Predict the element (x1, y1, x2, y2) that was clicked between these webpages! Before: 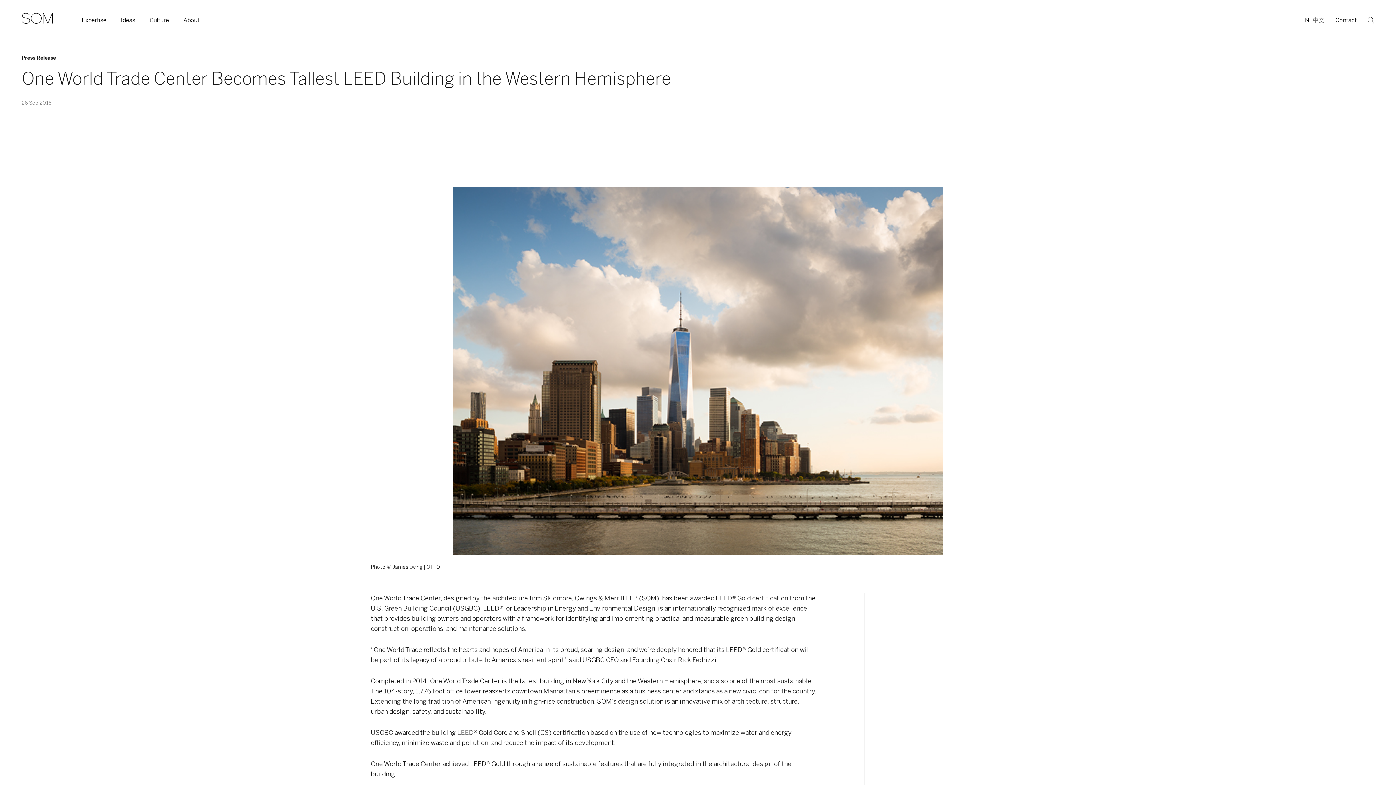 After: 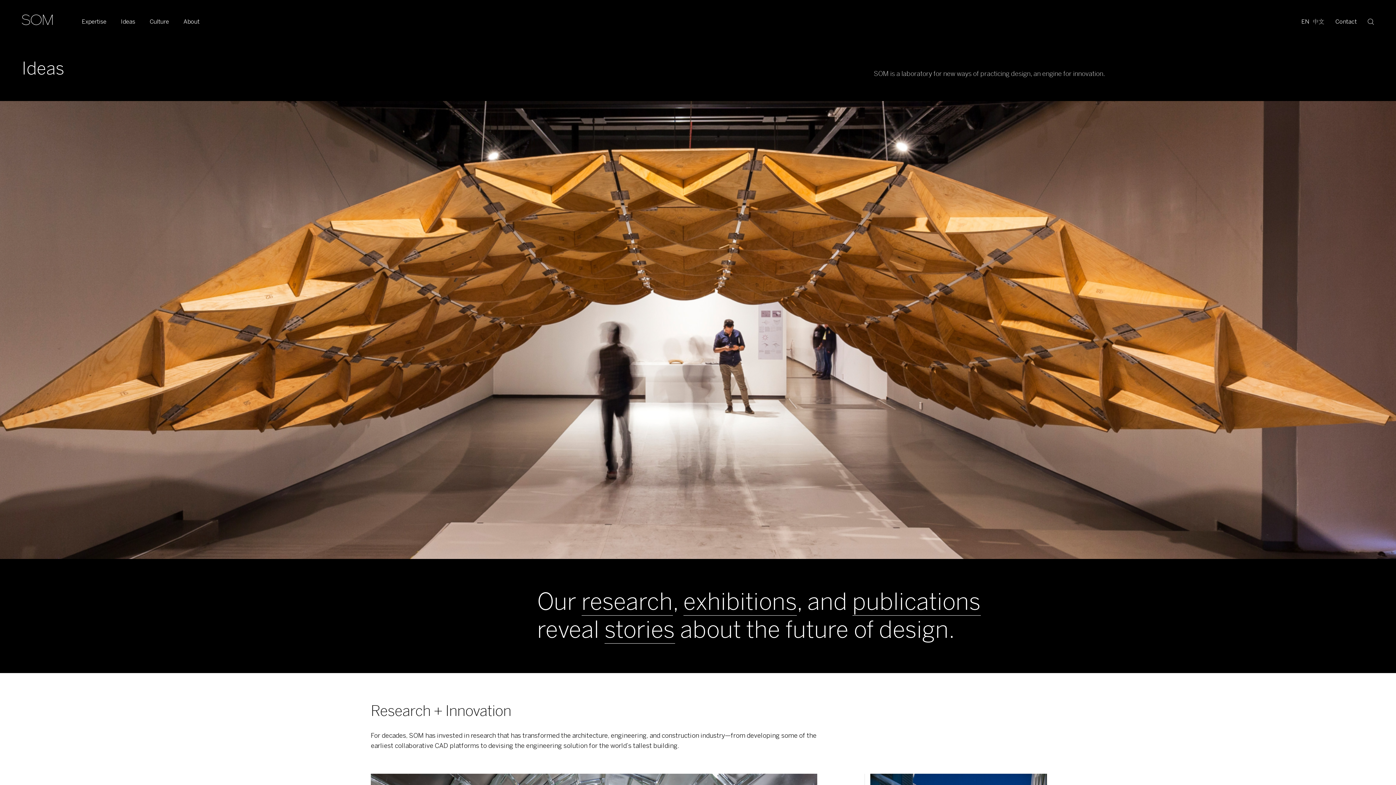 Action: bbox: (120, 16, 135, 23) label: Ideas